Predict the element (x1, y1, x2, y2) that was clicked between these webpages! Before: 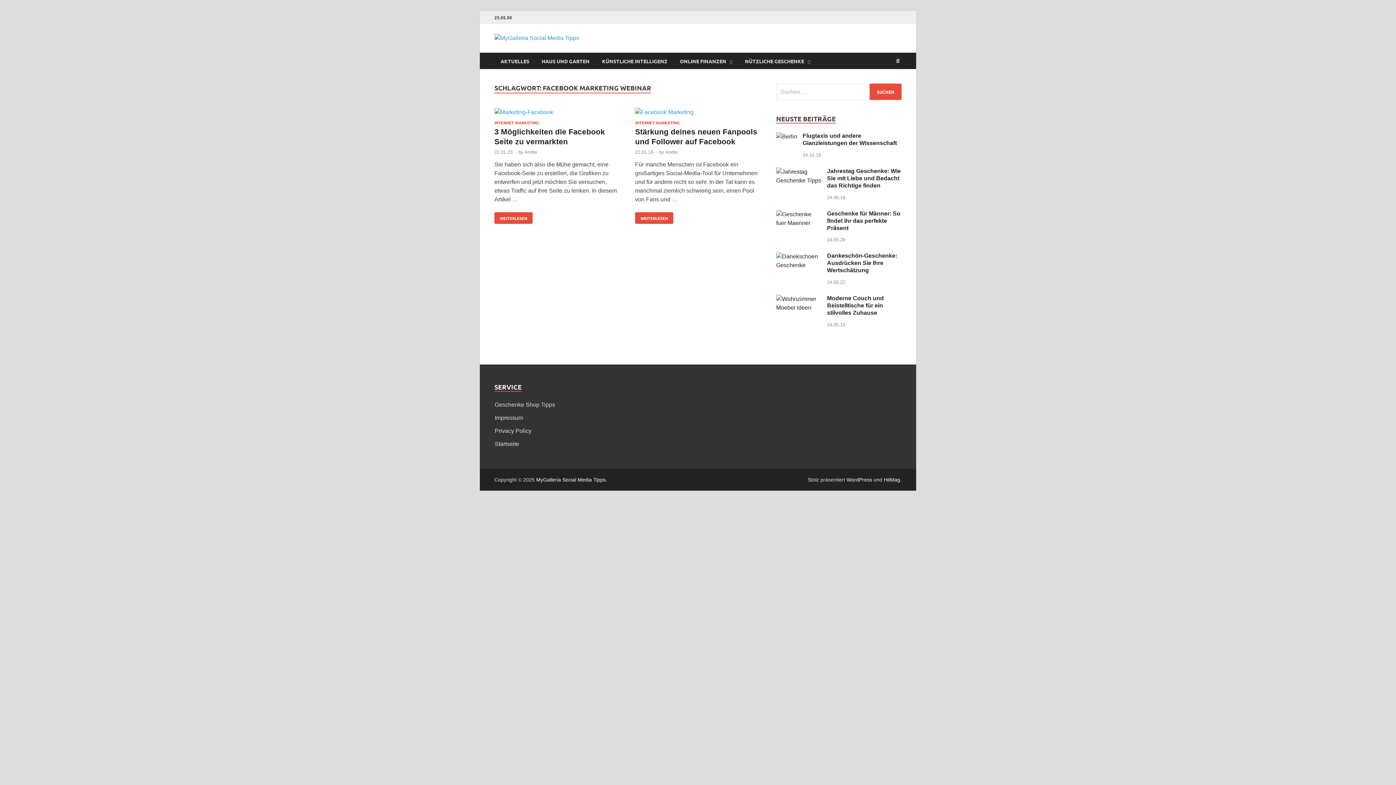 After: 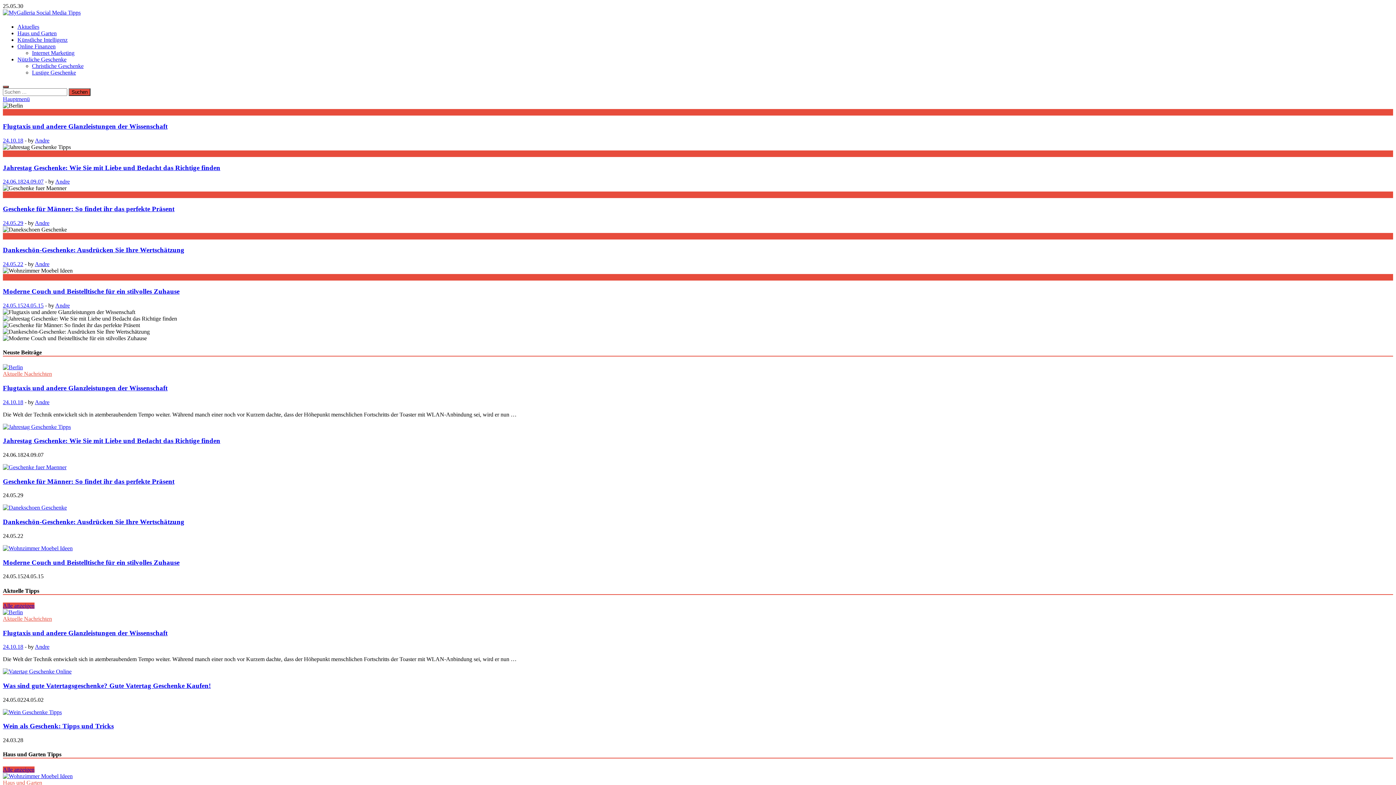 Action: label: Startseite bbox: (494, 441, 519, 447)